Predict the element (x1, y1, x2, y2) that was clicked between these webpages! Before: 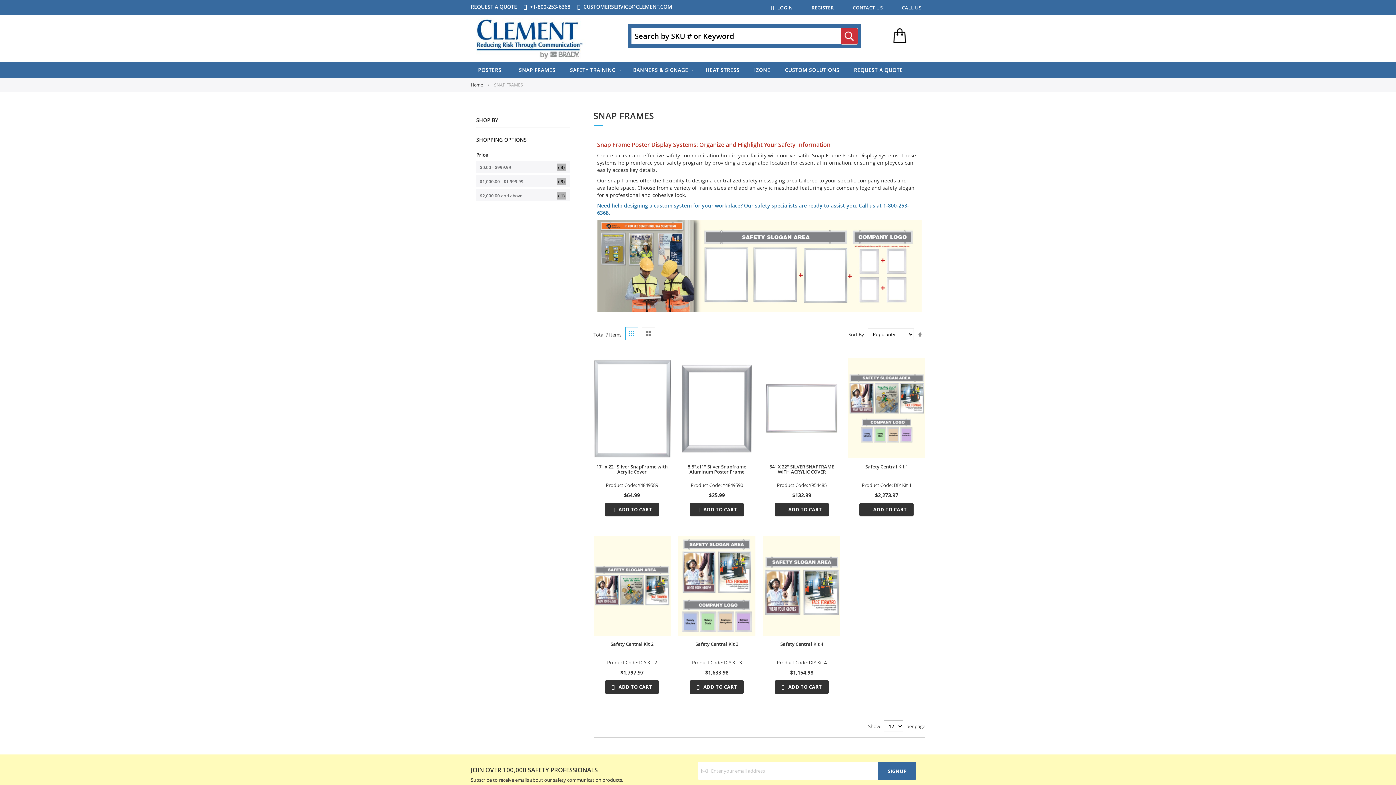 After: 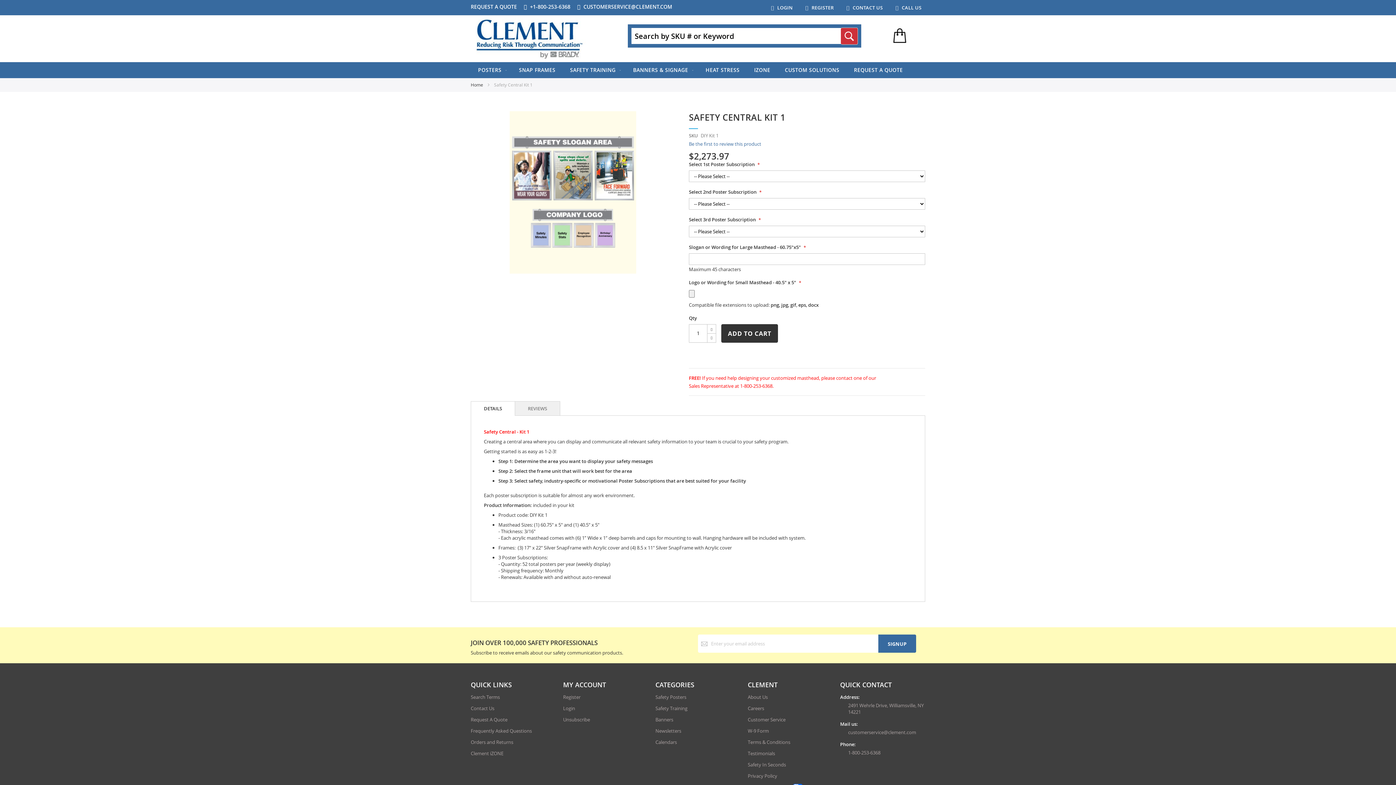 Action: label: Safety Central Kit 1 bbox: (865, 463, 908, 470)